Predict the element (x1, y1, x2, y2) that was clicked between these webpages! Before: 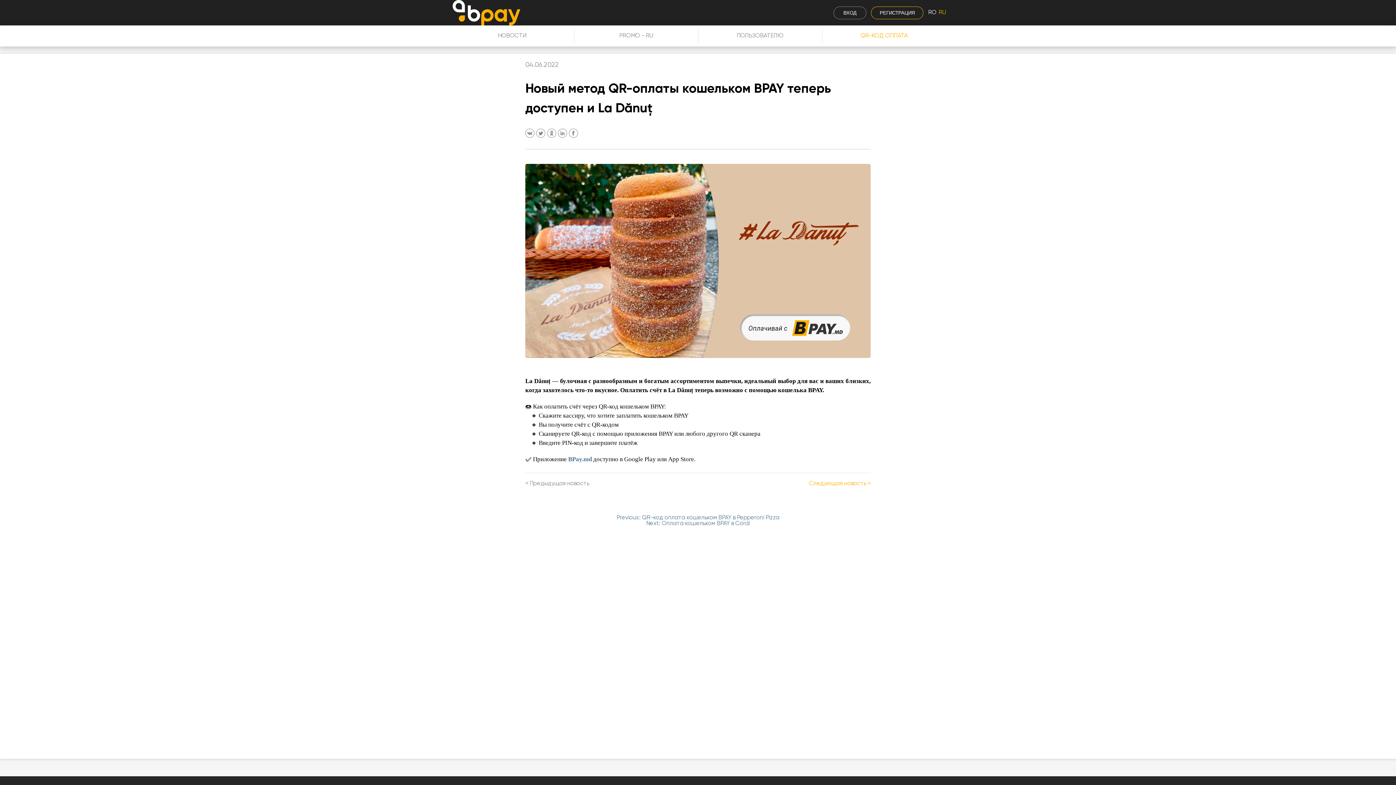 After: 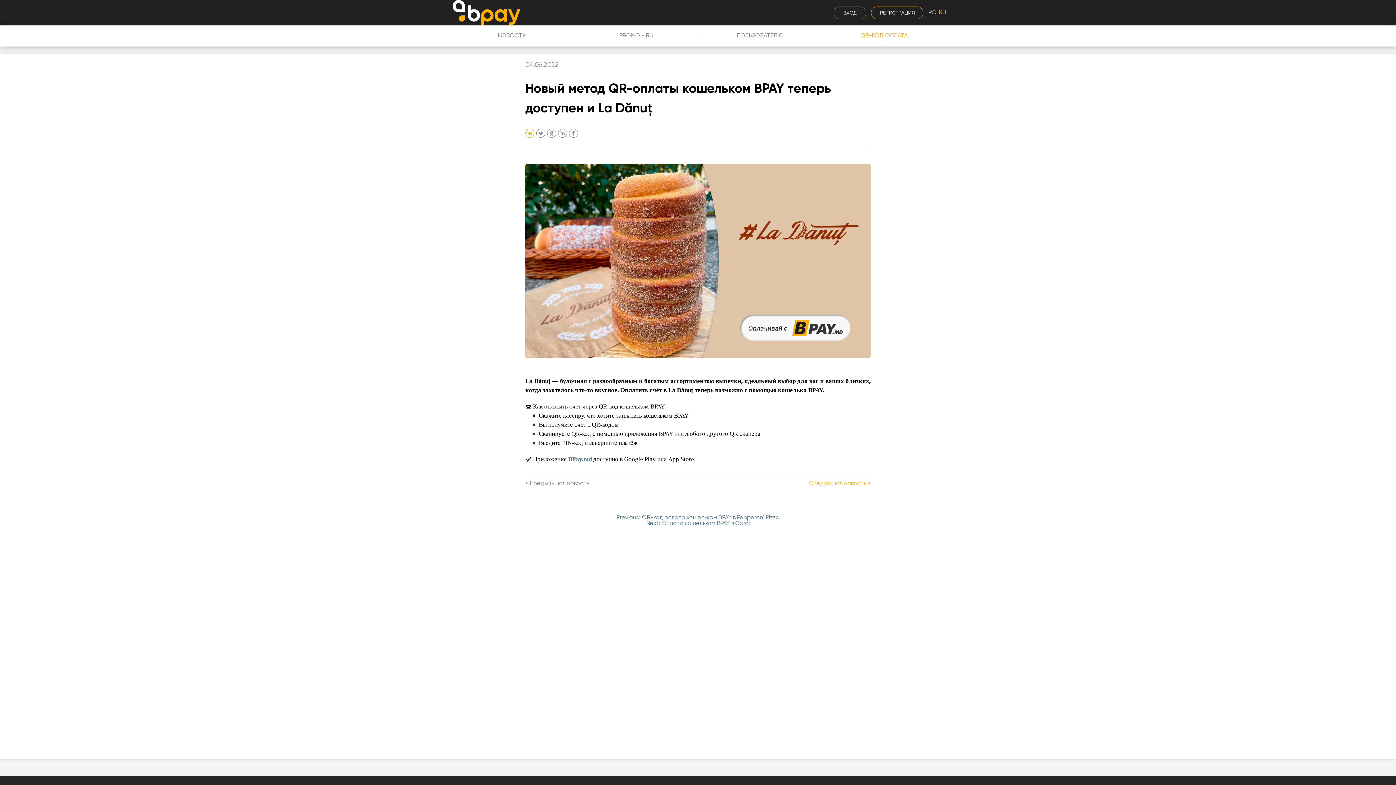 Action: bbox: (525, 128, 536, 140)